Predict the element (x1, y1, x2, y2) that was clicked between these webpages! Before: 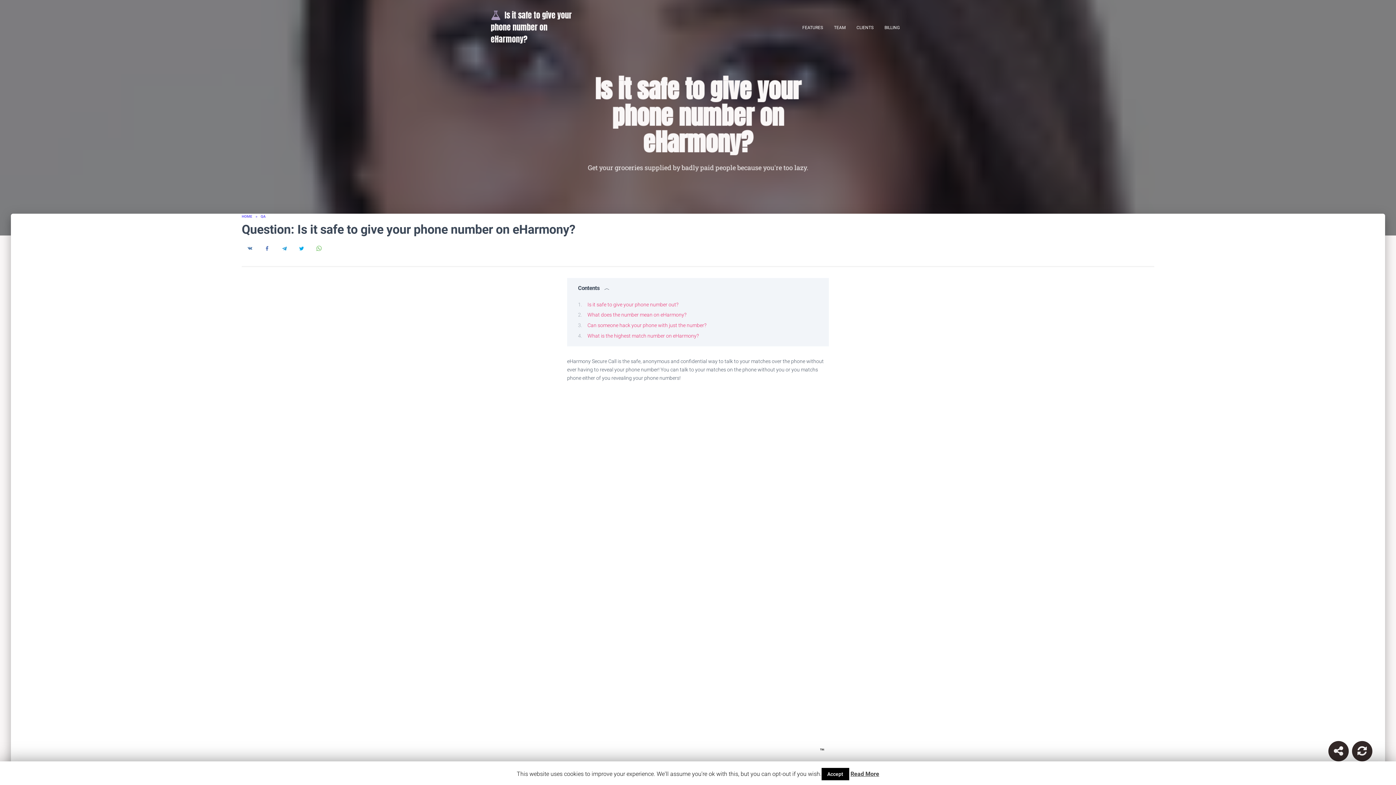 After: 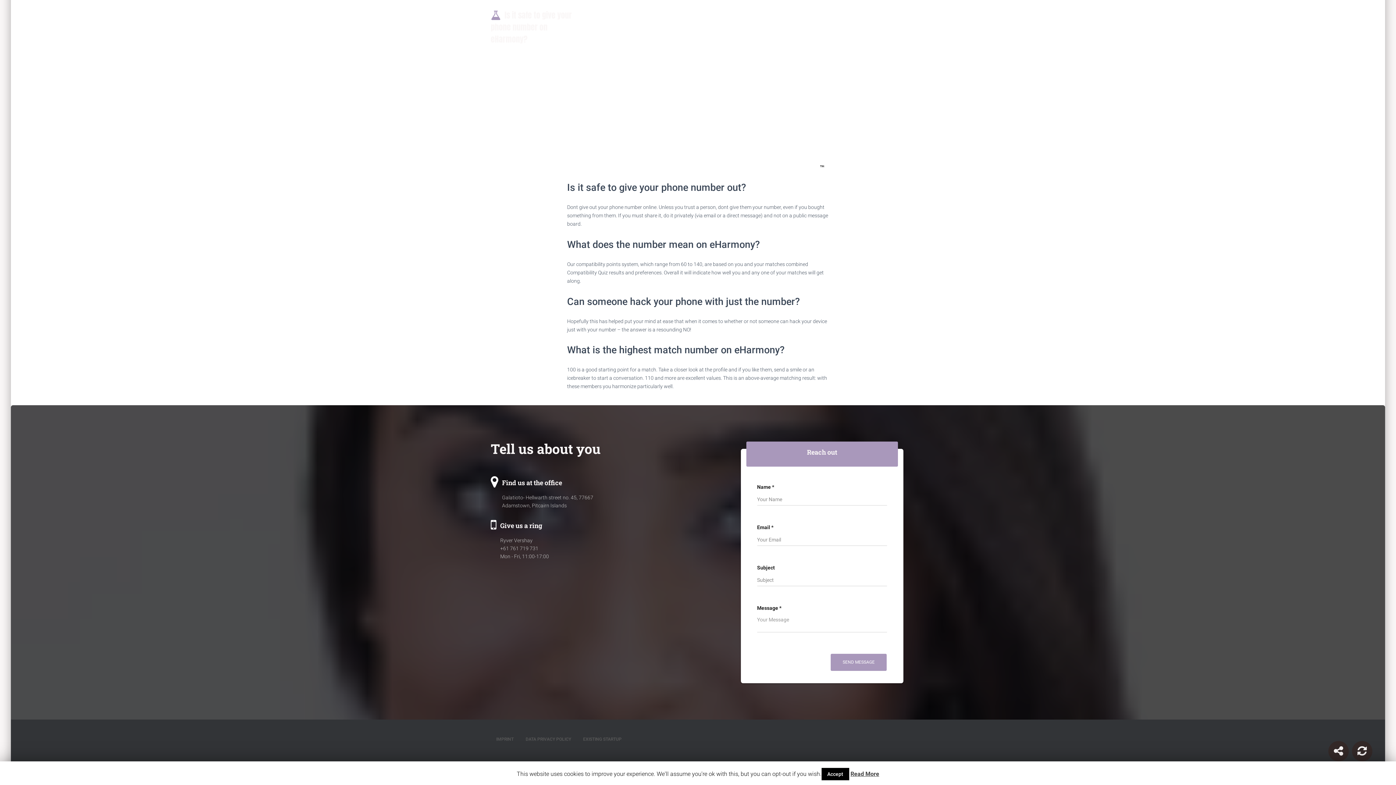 Action: bbox: (587, 332, 698, 338) label: What is the highest match number on eHarmony?